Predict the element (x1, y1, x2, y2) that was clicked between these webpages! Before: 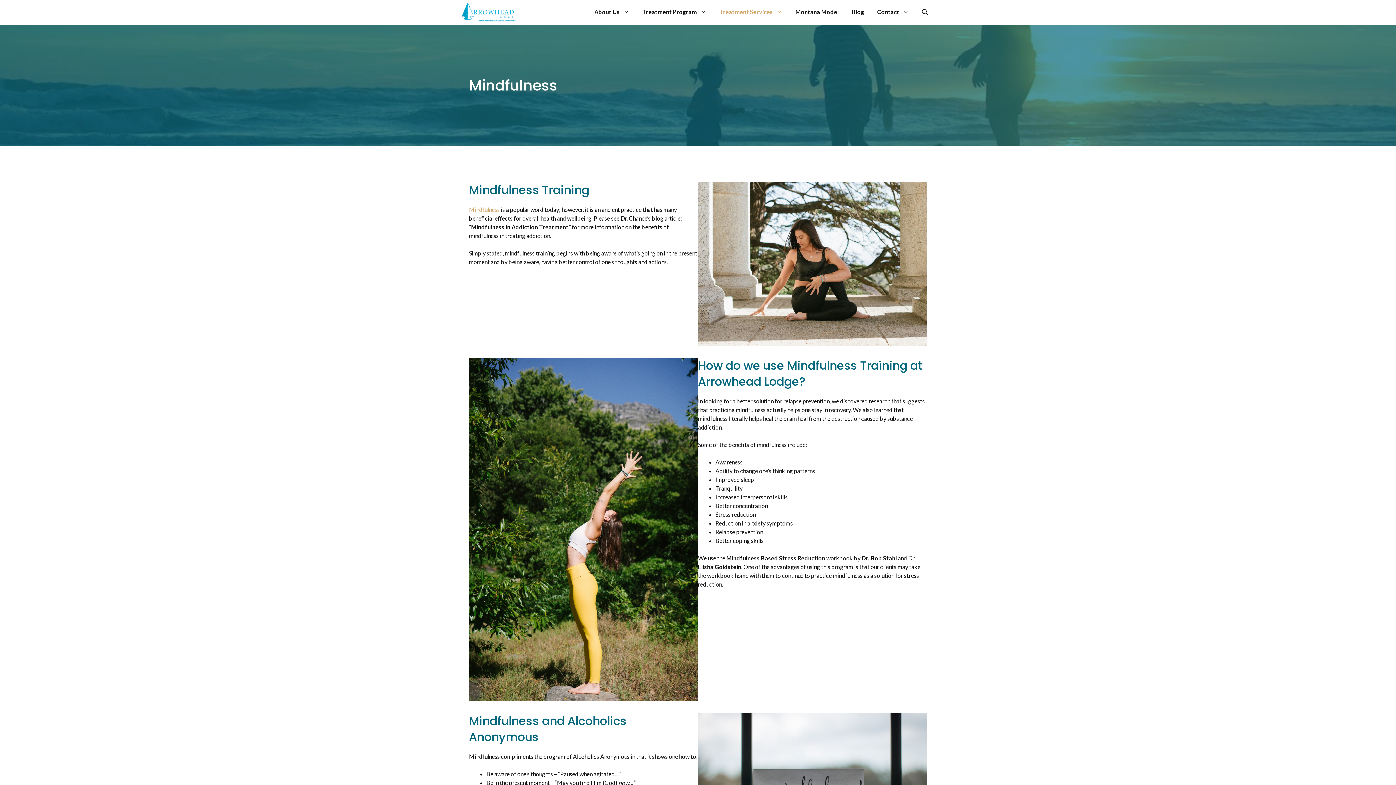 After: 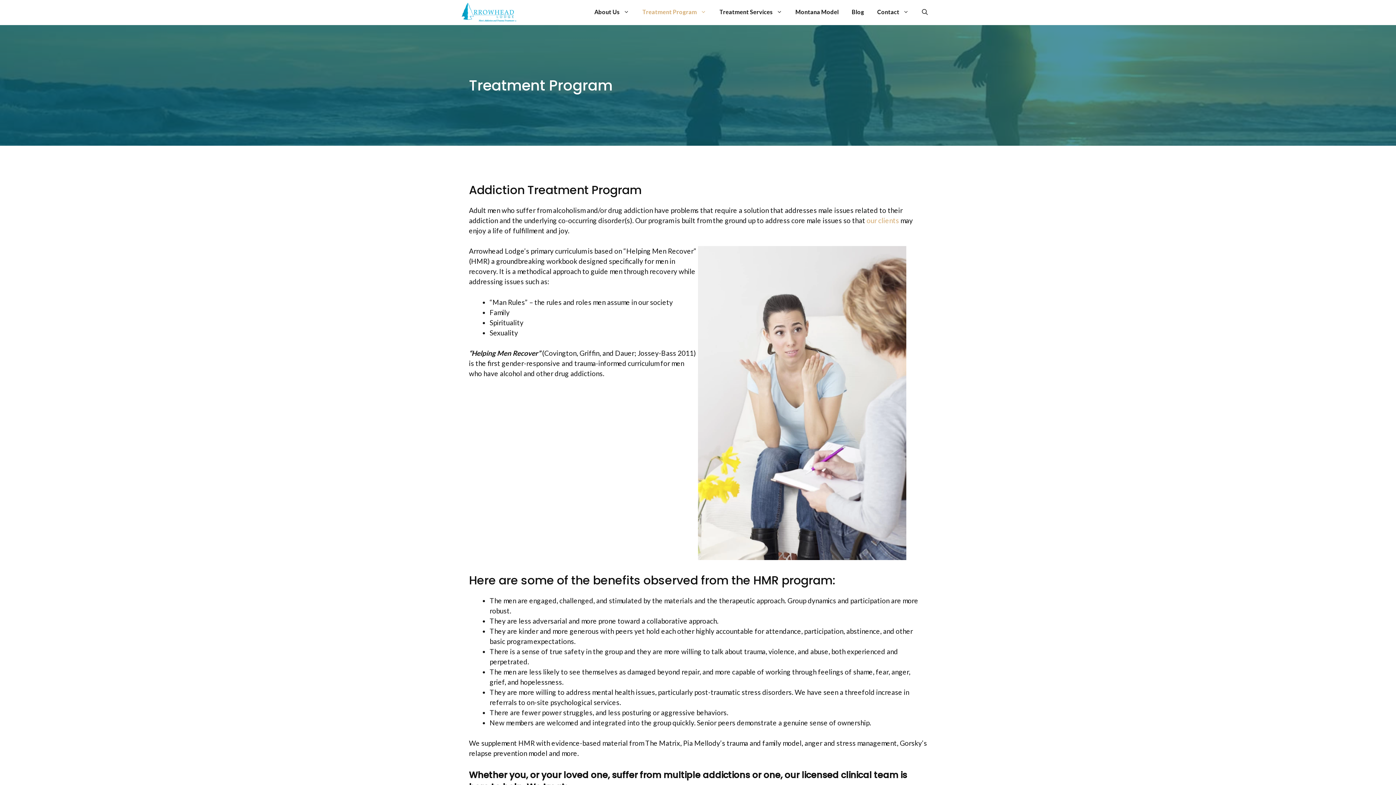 Action: bbox: (636, 3, 713, 21) label: Treatment Program